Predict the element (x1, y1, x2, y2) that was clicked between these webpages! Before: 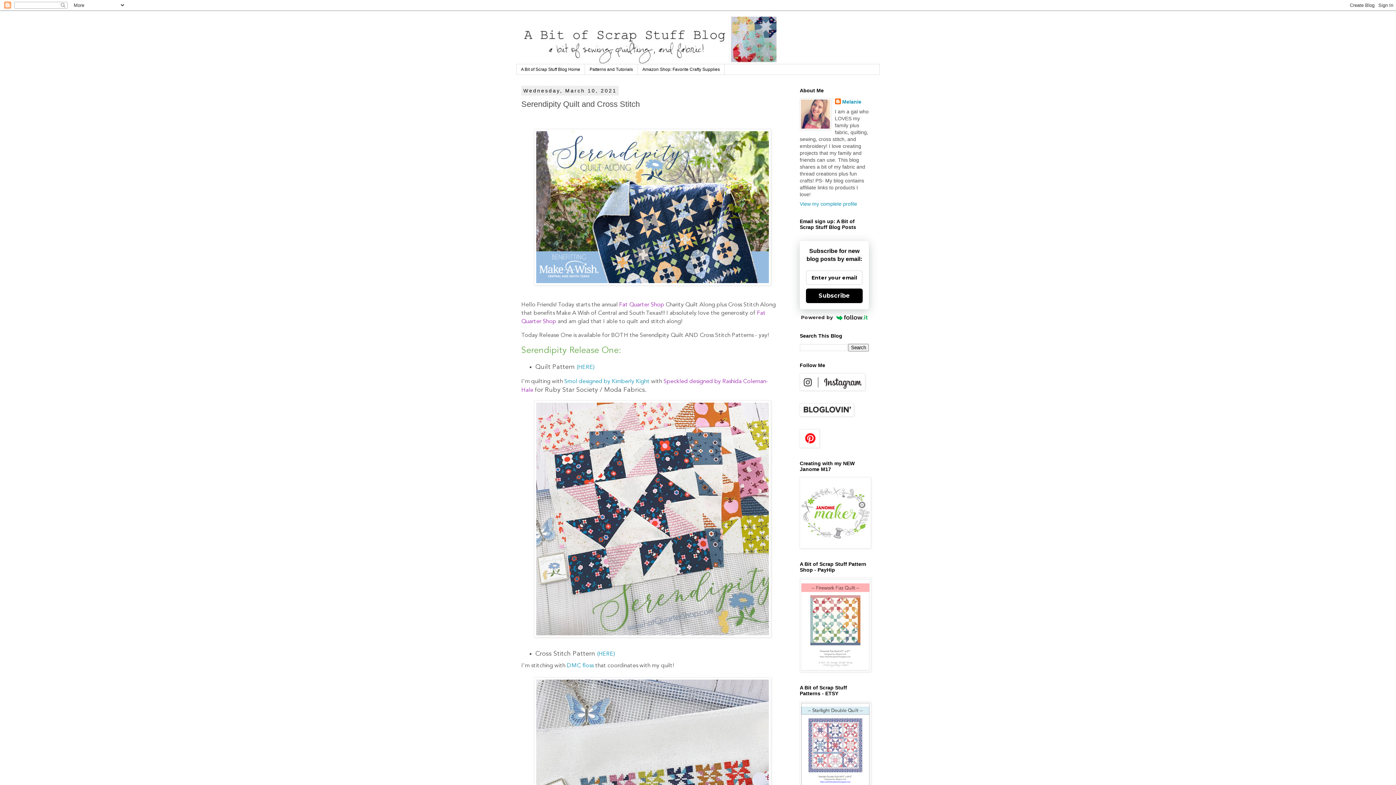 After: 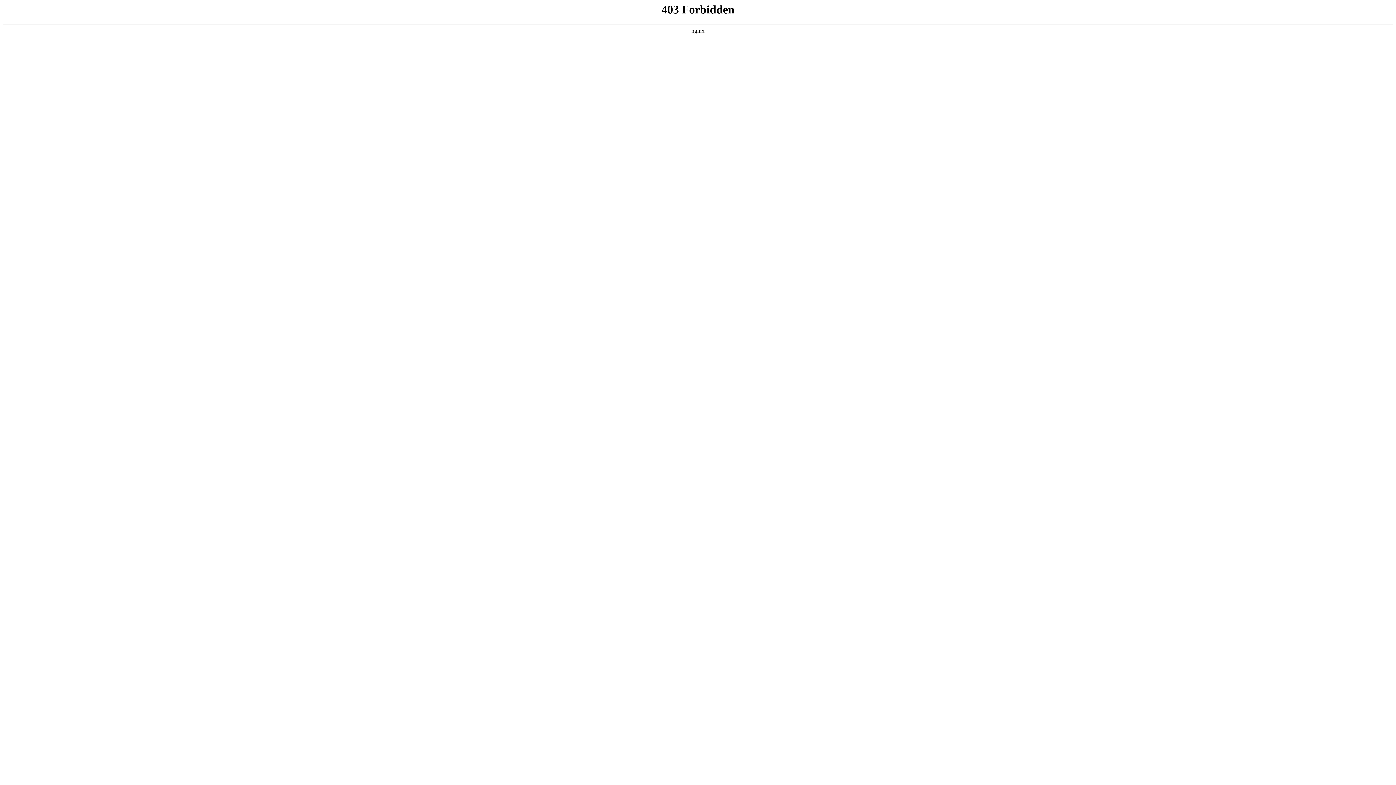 Action: bbox: (800, 544, 871, 549)